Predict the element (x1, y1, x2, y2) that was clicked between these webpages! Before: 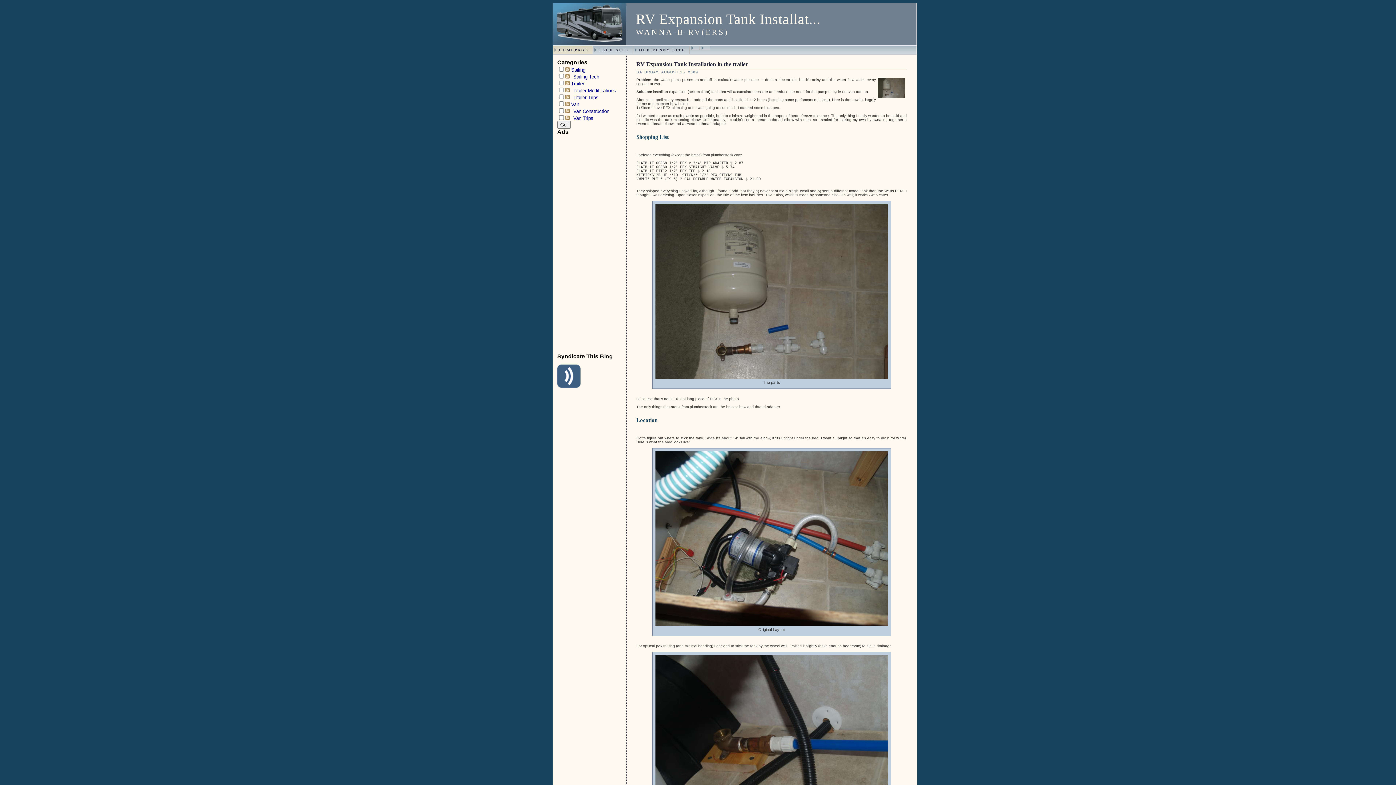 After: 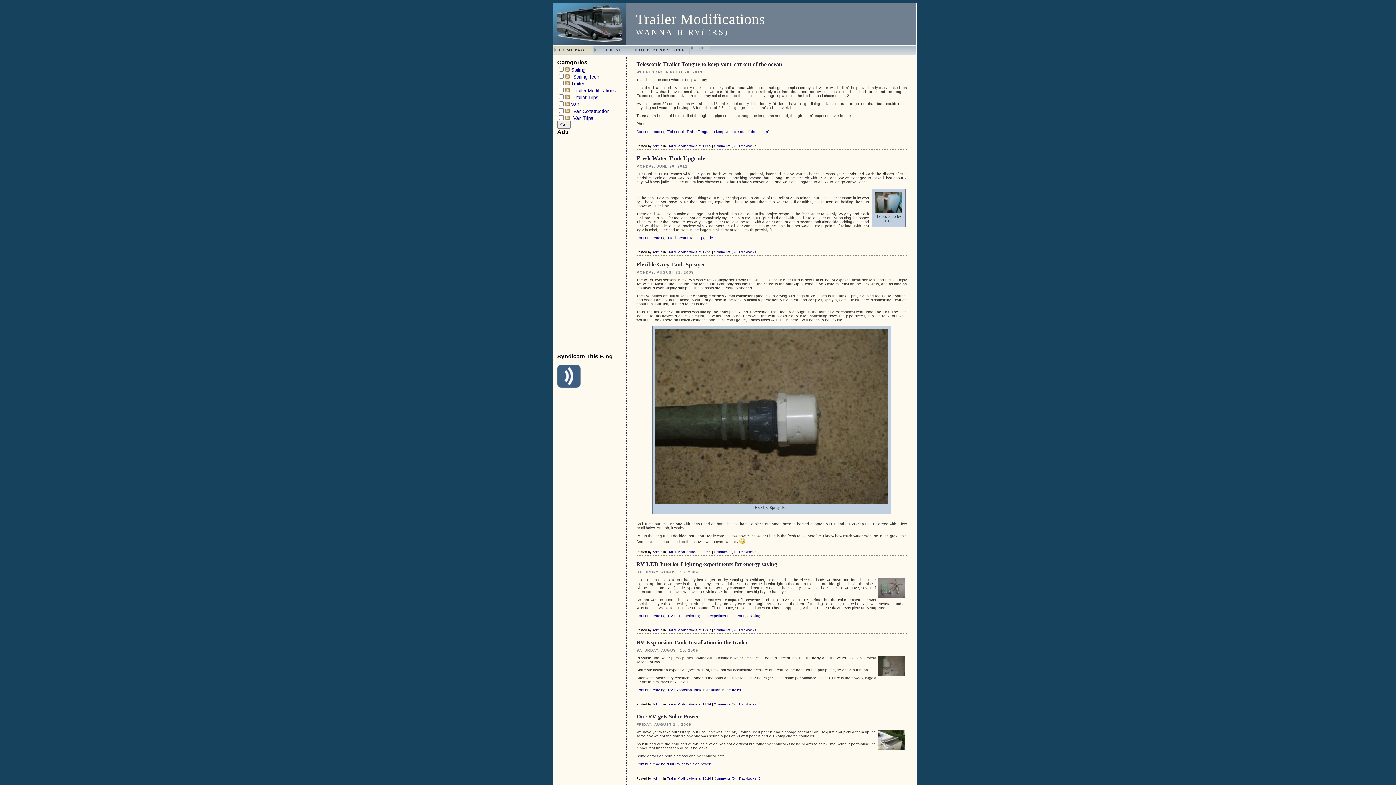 Action: bbox: (571, 87, 616, 93) label: Trailer Modifications